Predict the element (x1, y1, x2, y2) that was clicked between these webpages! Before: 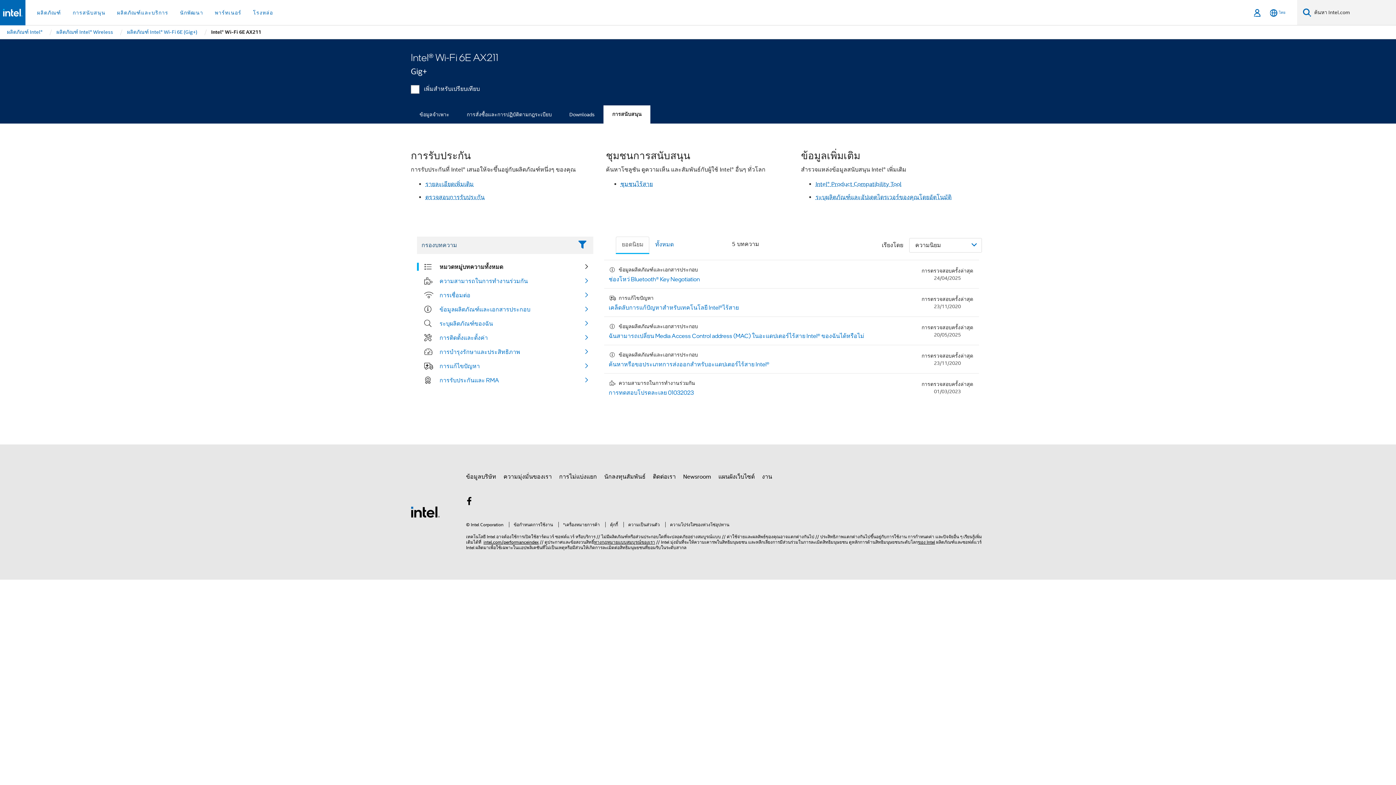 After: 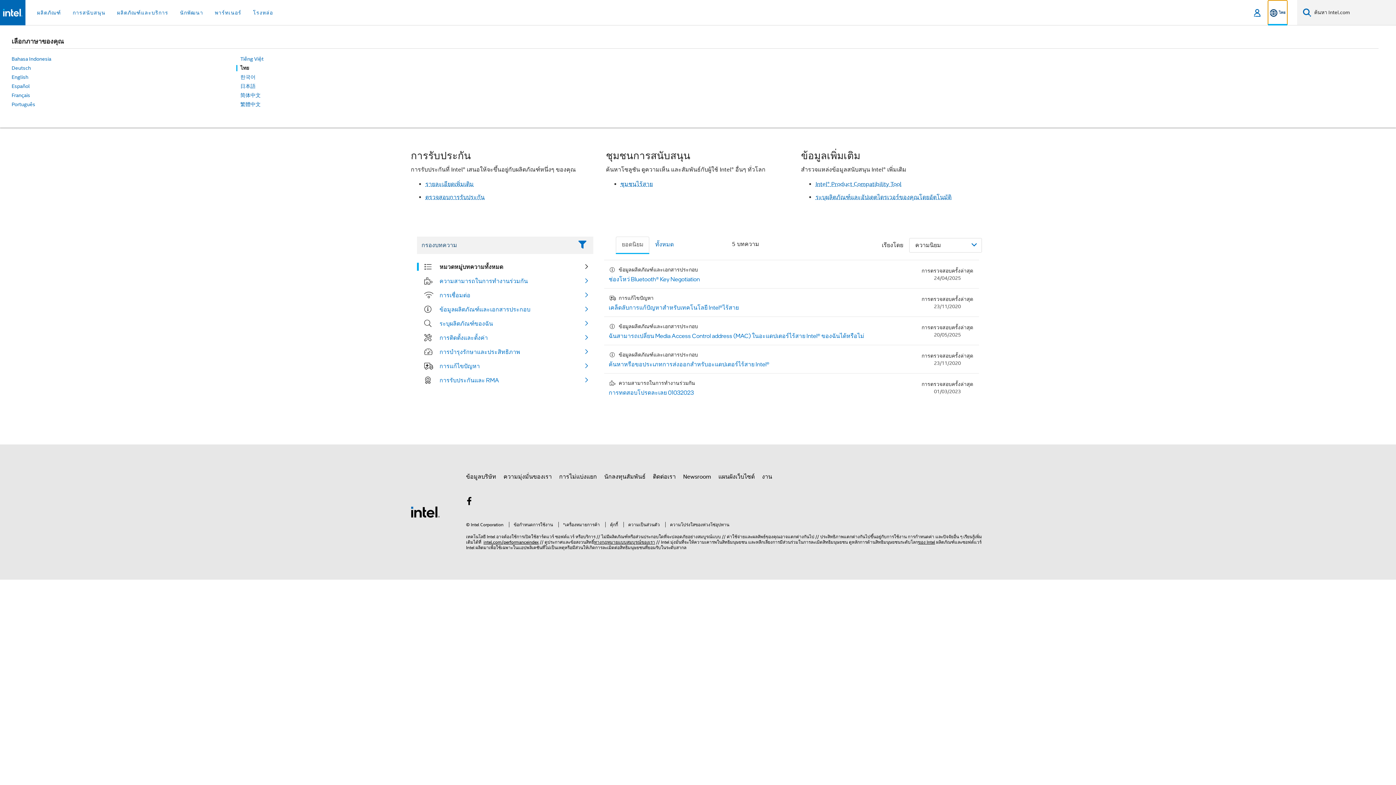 Action: bbox: (1268, 0, 1287, 25) label: ไทย